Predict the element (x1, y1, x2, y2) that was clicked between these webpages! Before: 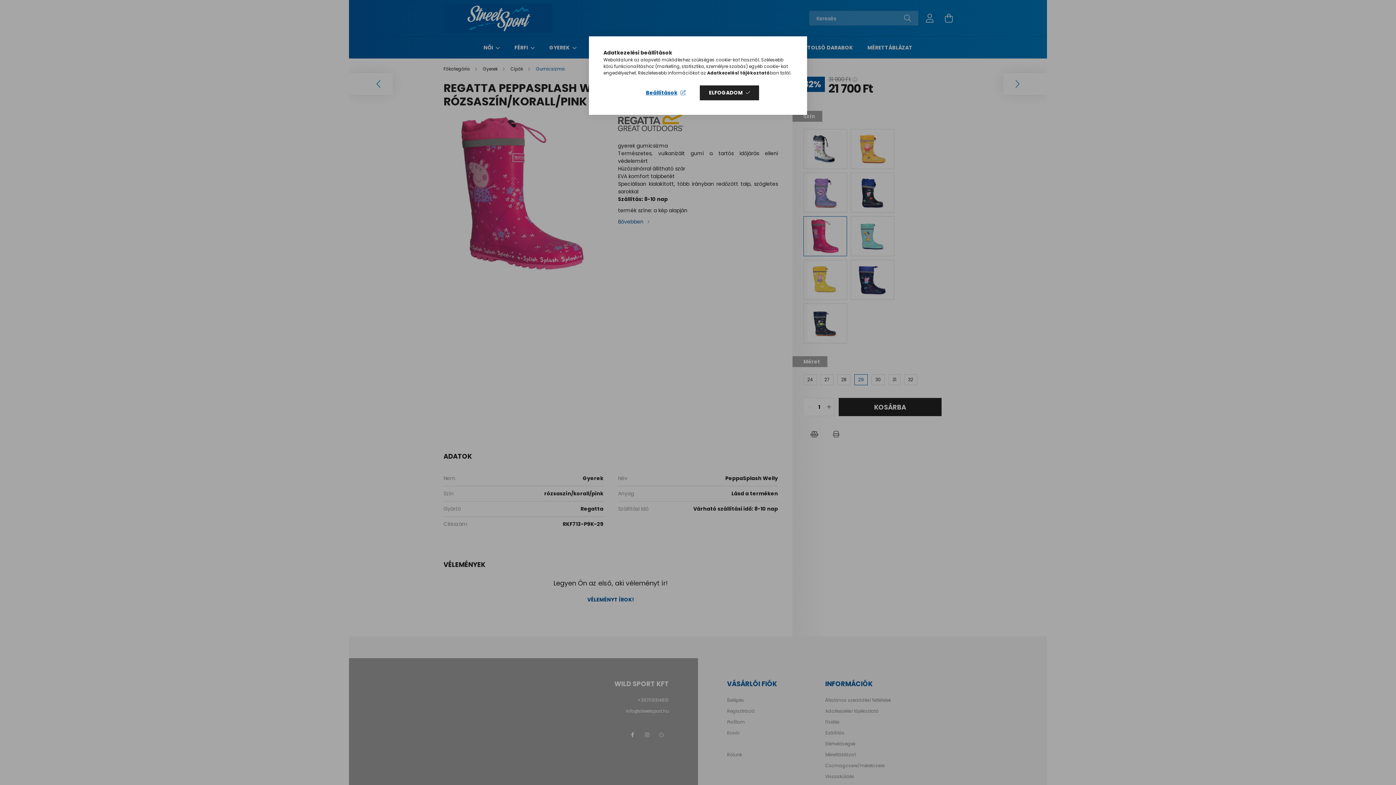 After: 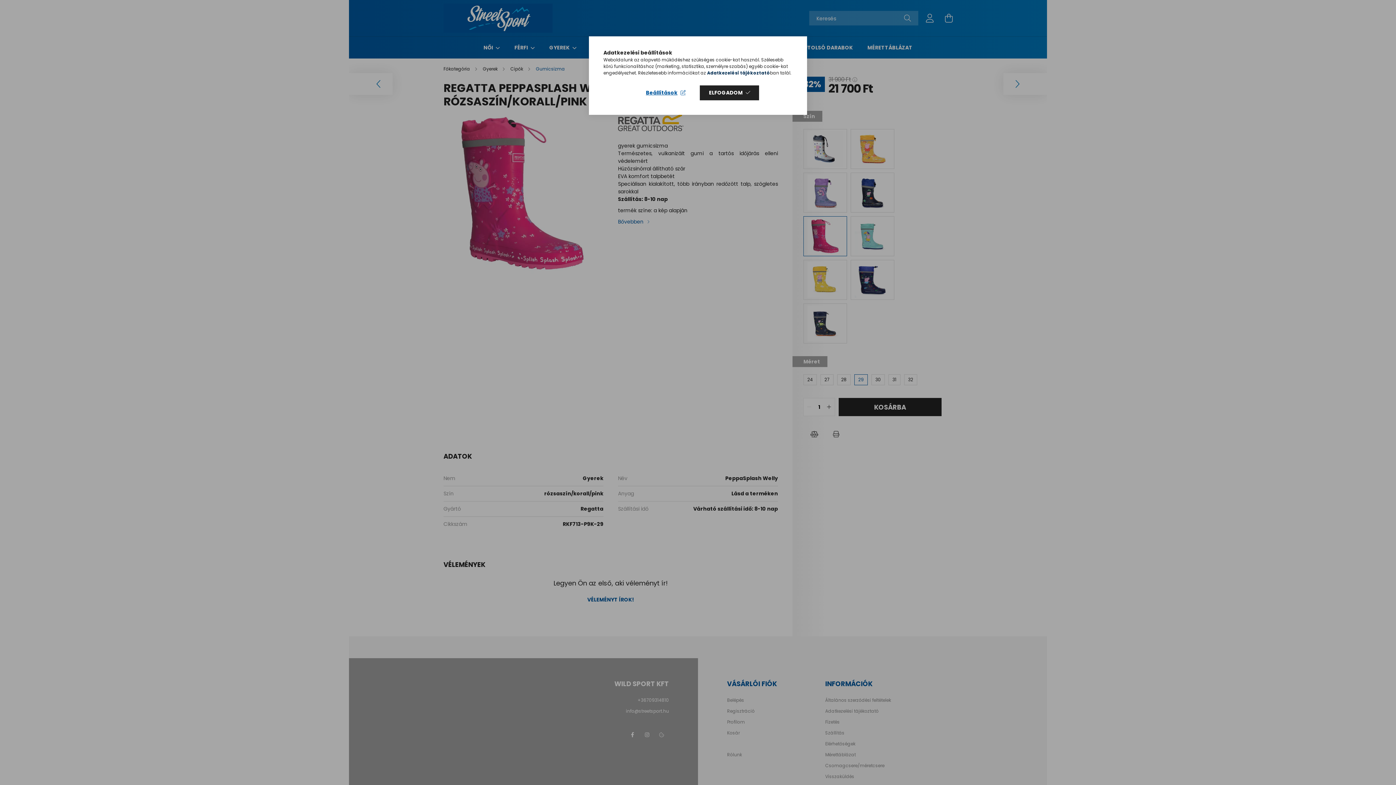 Action: bbox: (707, 69, 770, 76) label: Adatkezelési tájékoztató